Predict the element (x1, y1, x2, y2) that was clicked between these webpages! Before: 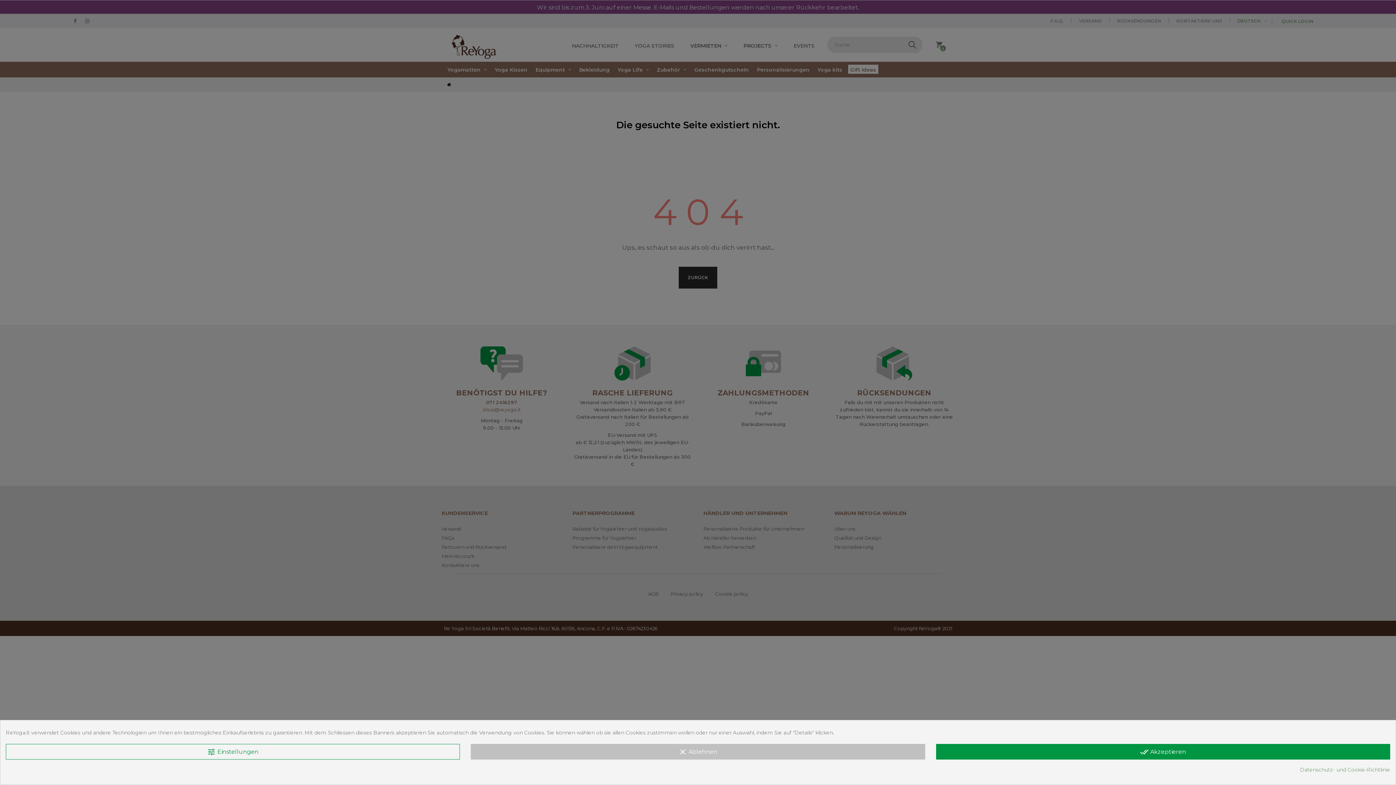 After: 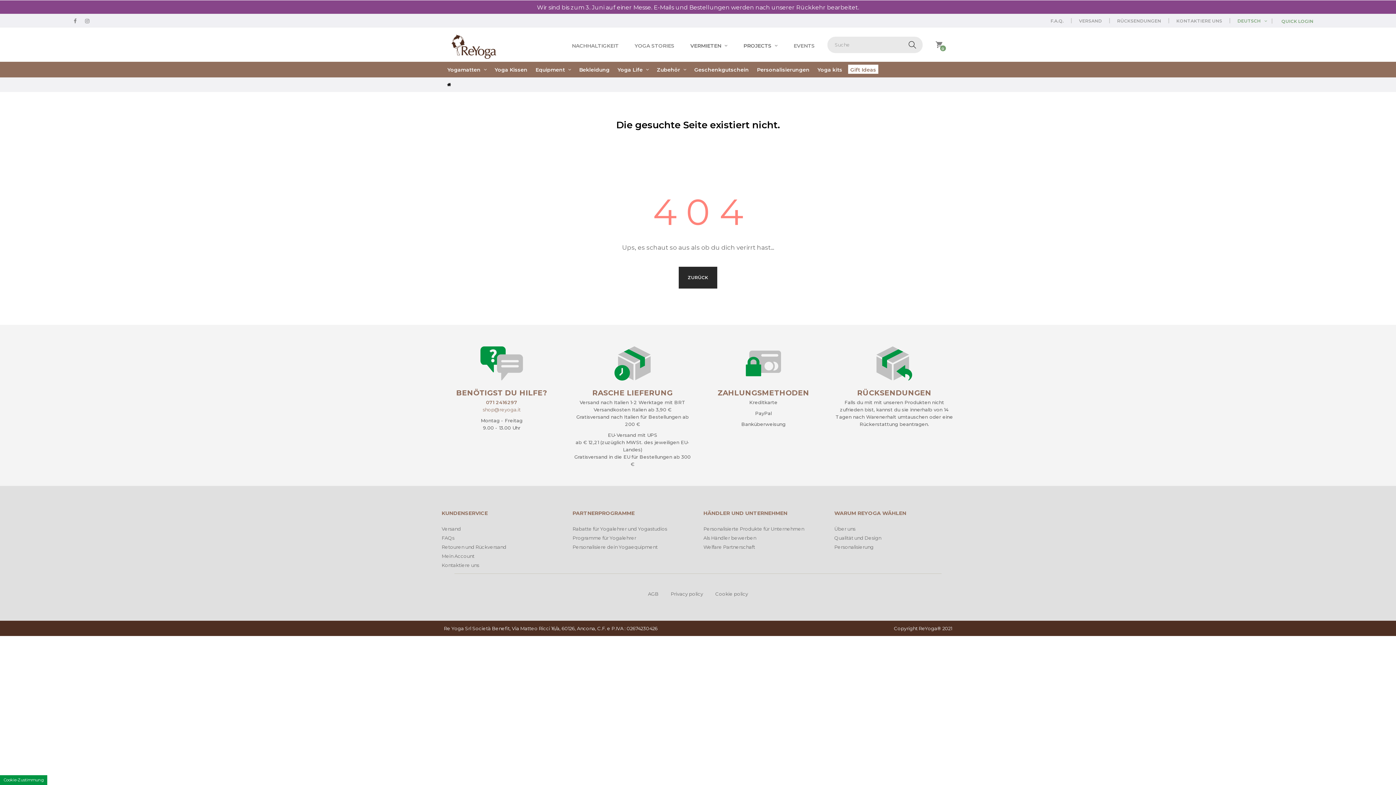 Action: bbox: (936, 744, 1390, 760) label: done_all Akzeptieren